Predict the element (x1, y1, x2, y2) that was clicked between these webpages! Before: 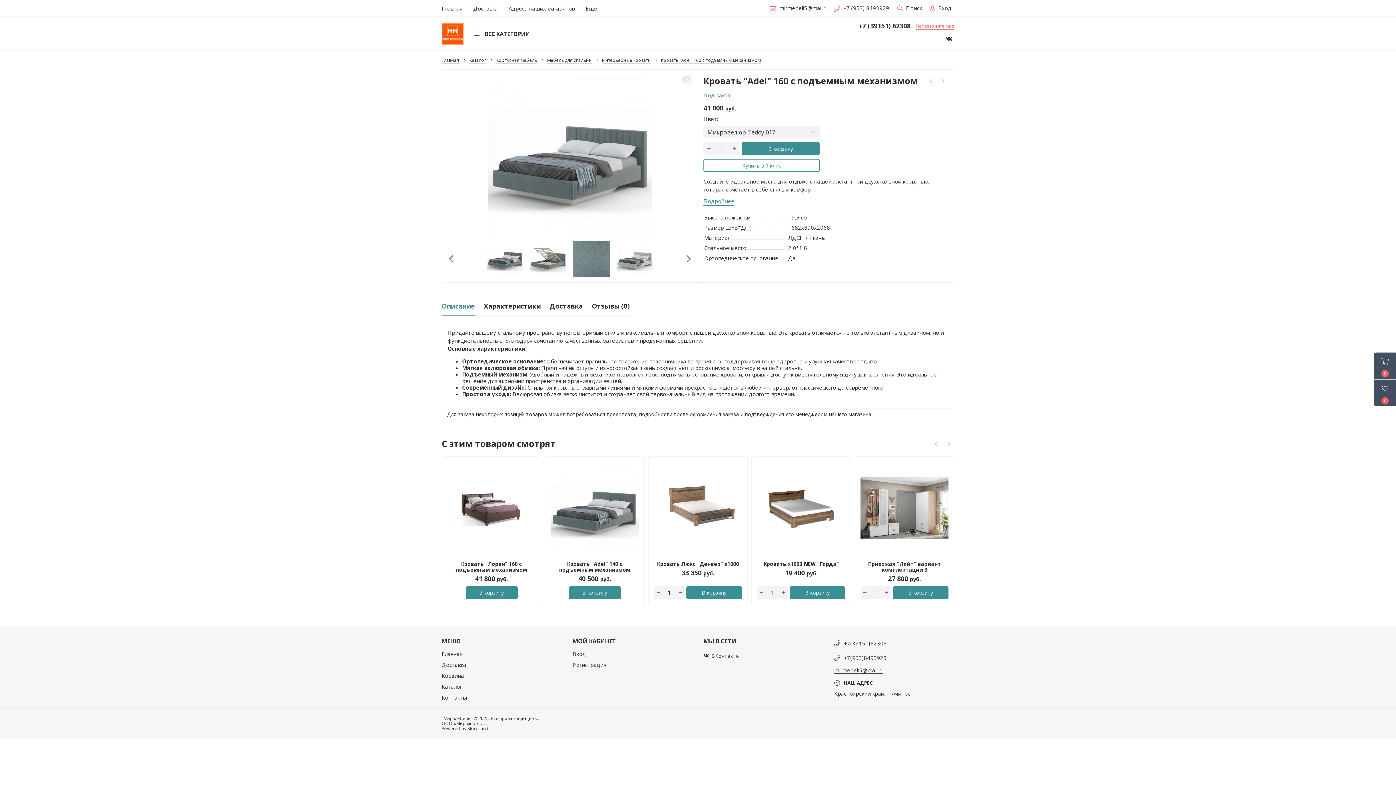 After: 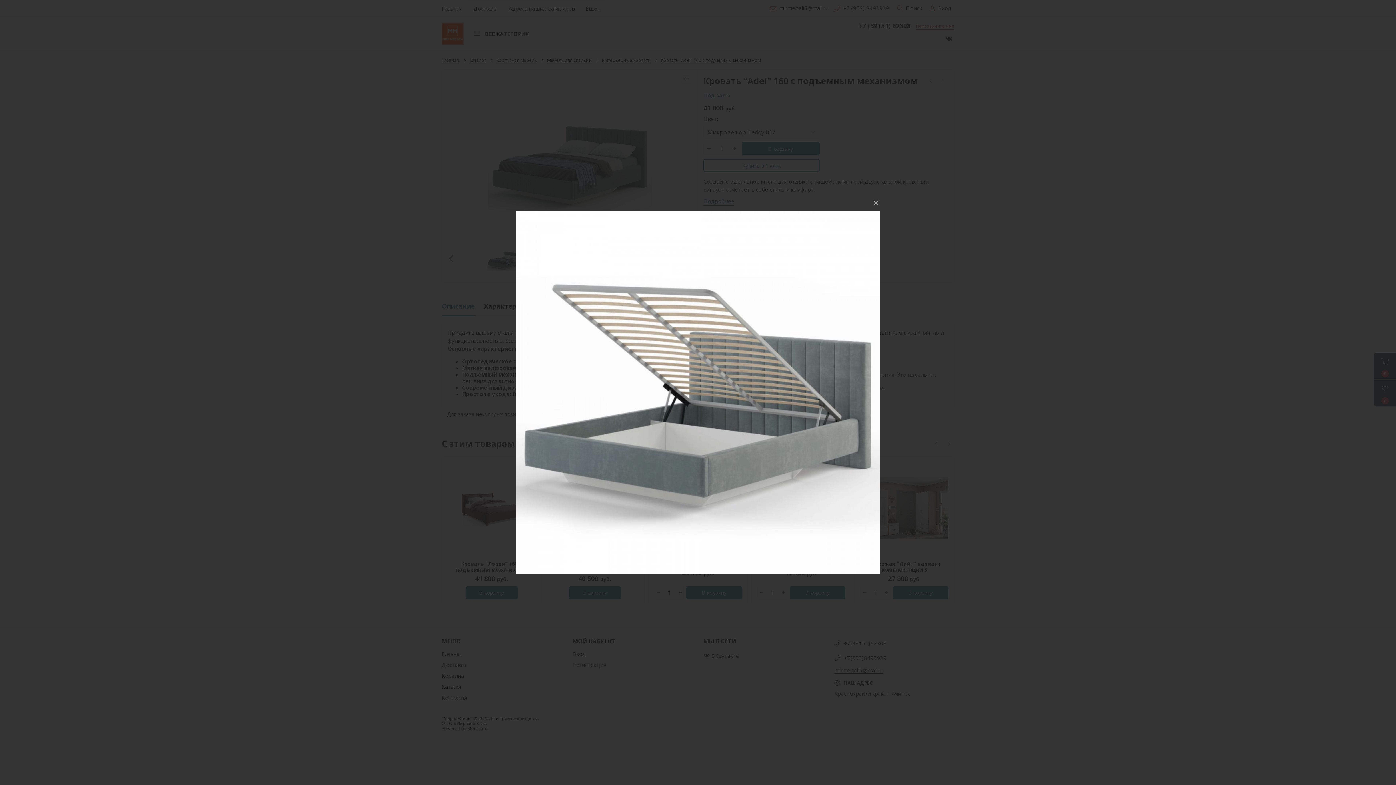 Action: bbox: (530, 240, 566, 277)